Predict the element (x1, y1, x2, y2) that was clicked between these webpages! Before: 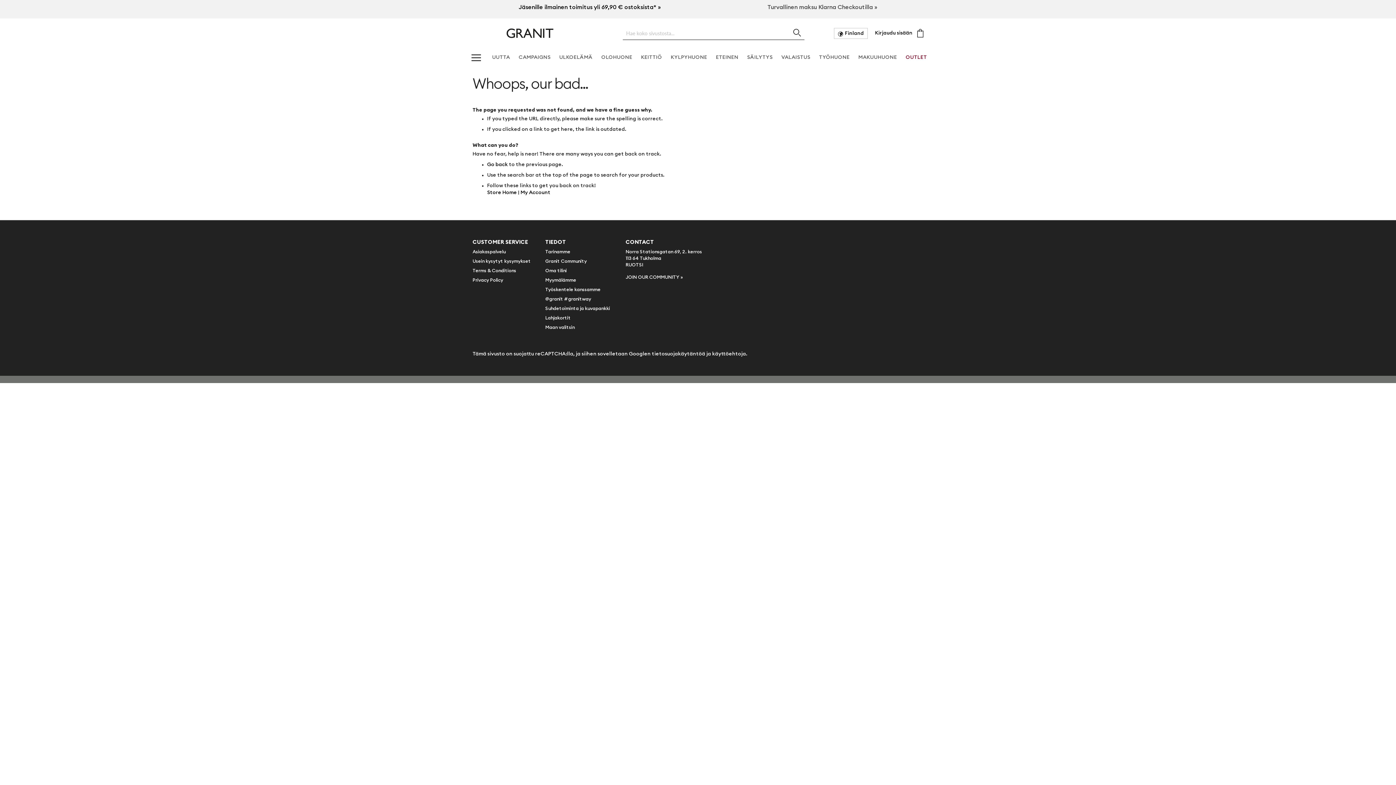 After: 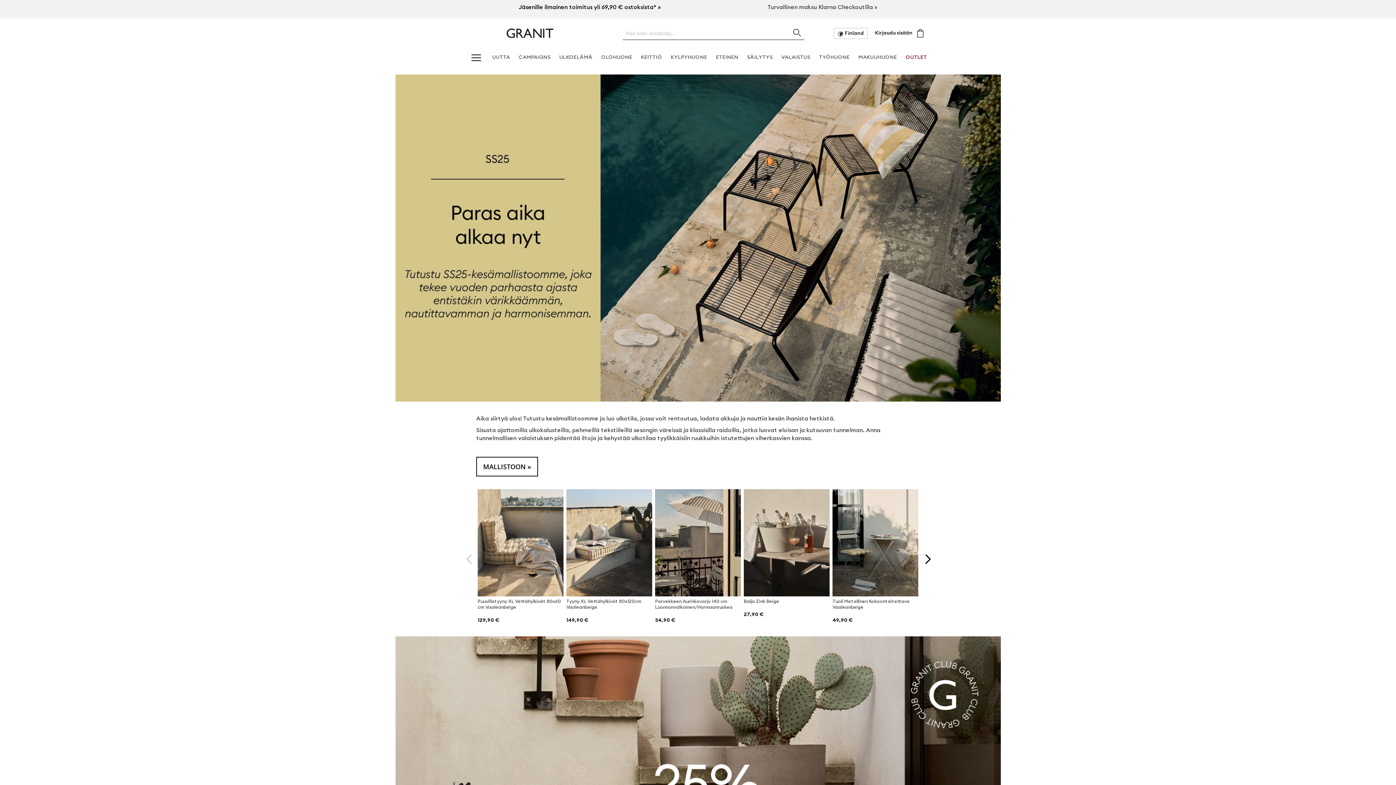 Action: label: Store Home bbox: (487, 190, 517, 195)